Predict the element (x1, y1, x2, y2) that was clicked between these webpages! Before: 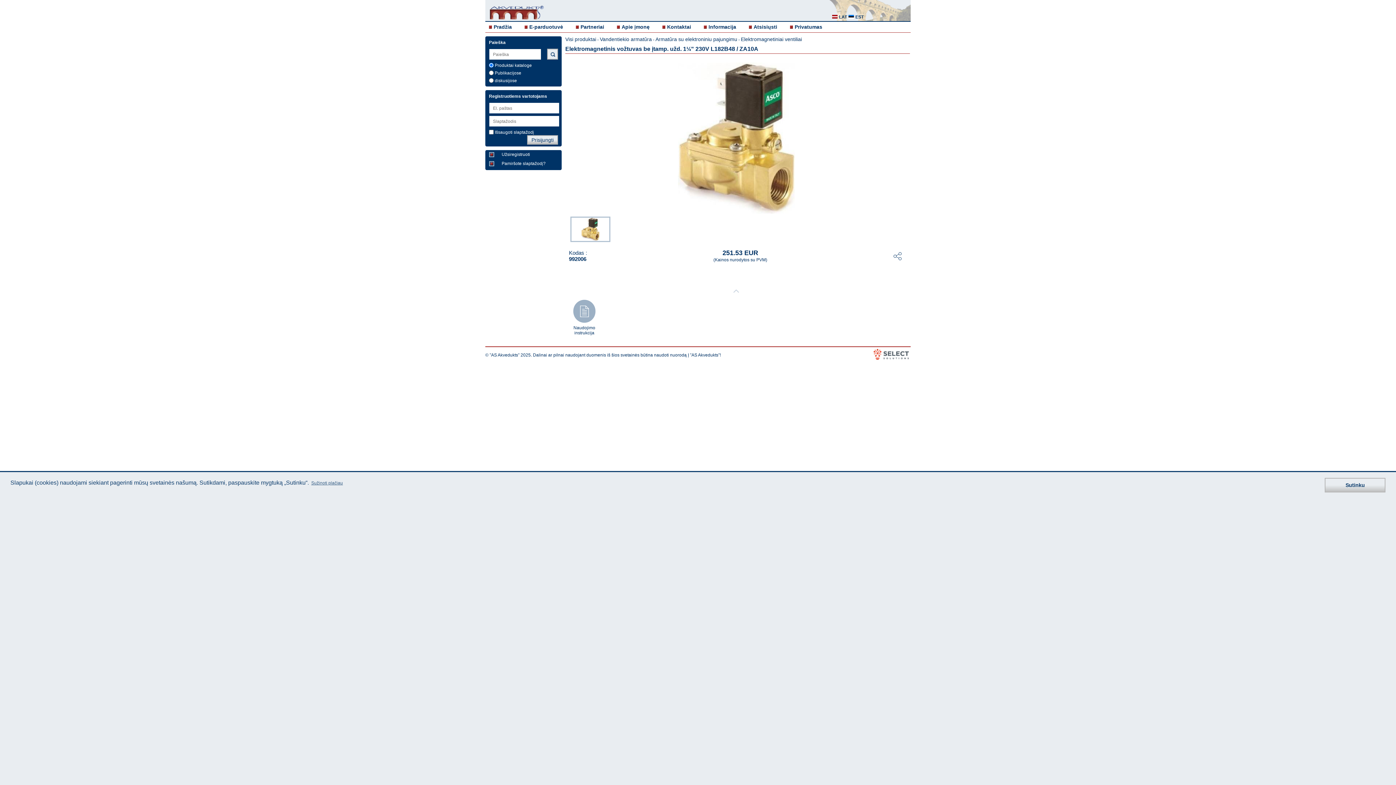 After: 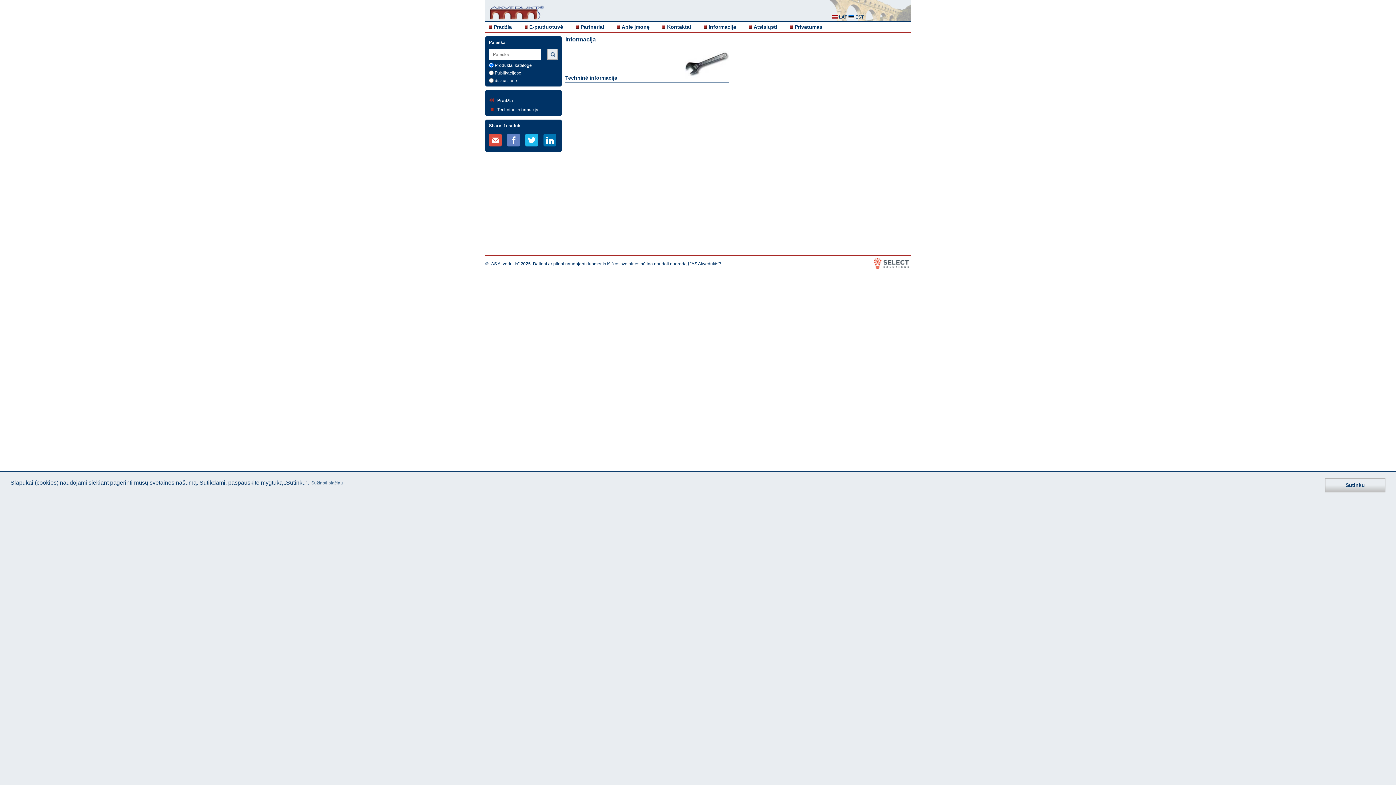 Action: bbox: (708, 24, 736, 29) label: Informacija